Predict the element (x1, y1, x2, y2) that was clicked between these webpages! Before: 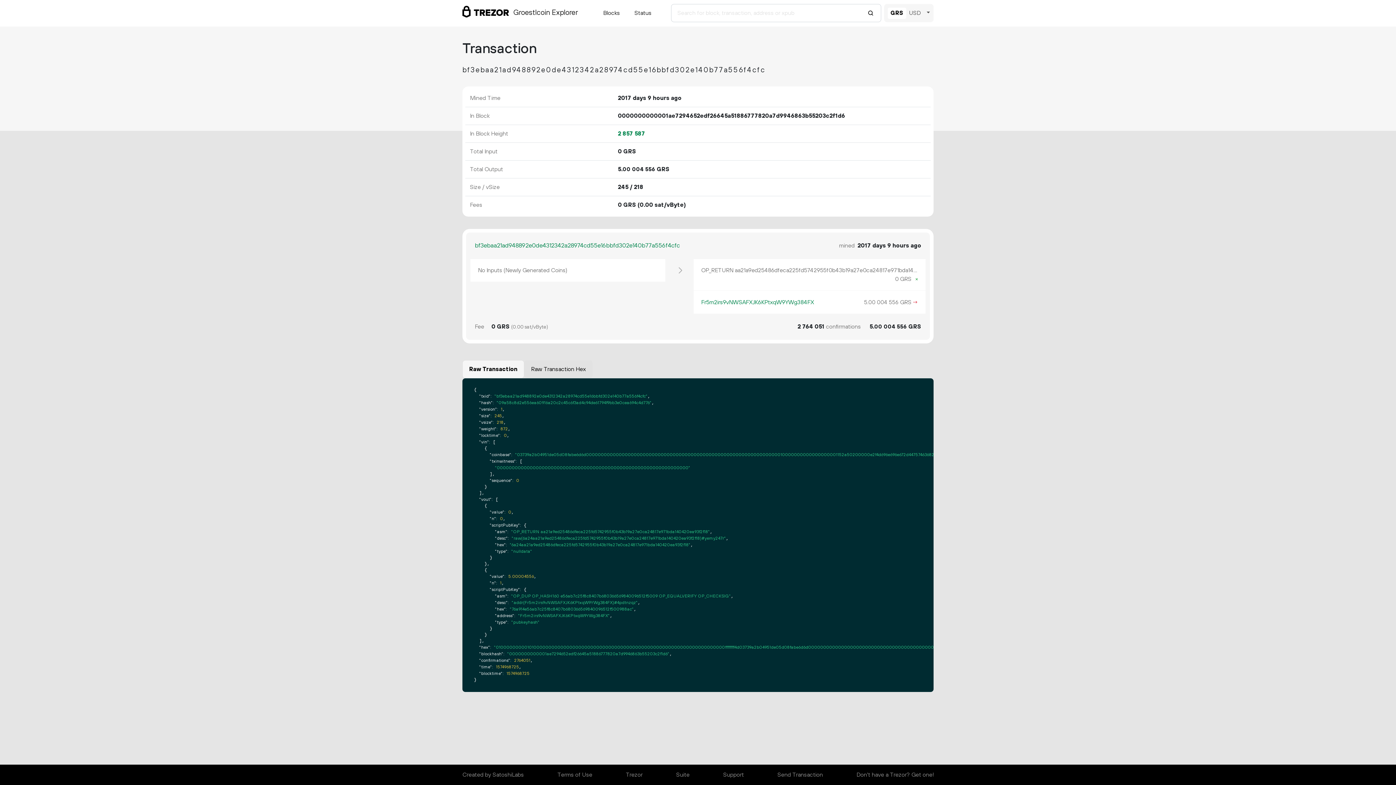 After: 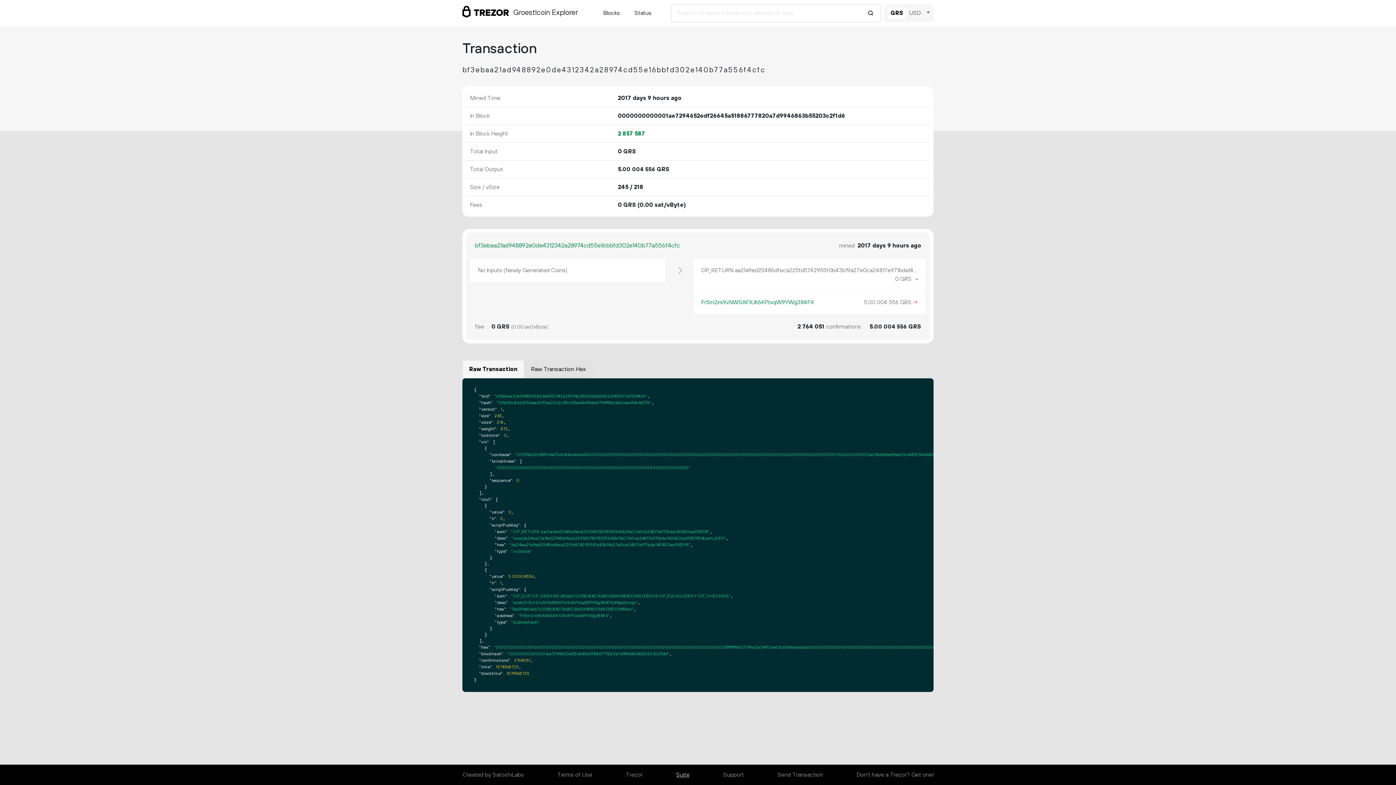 Action: bbox: (676, 768, 689, 782) label: Suite